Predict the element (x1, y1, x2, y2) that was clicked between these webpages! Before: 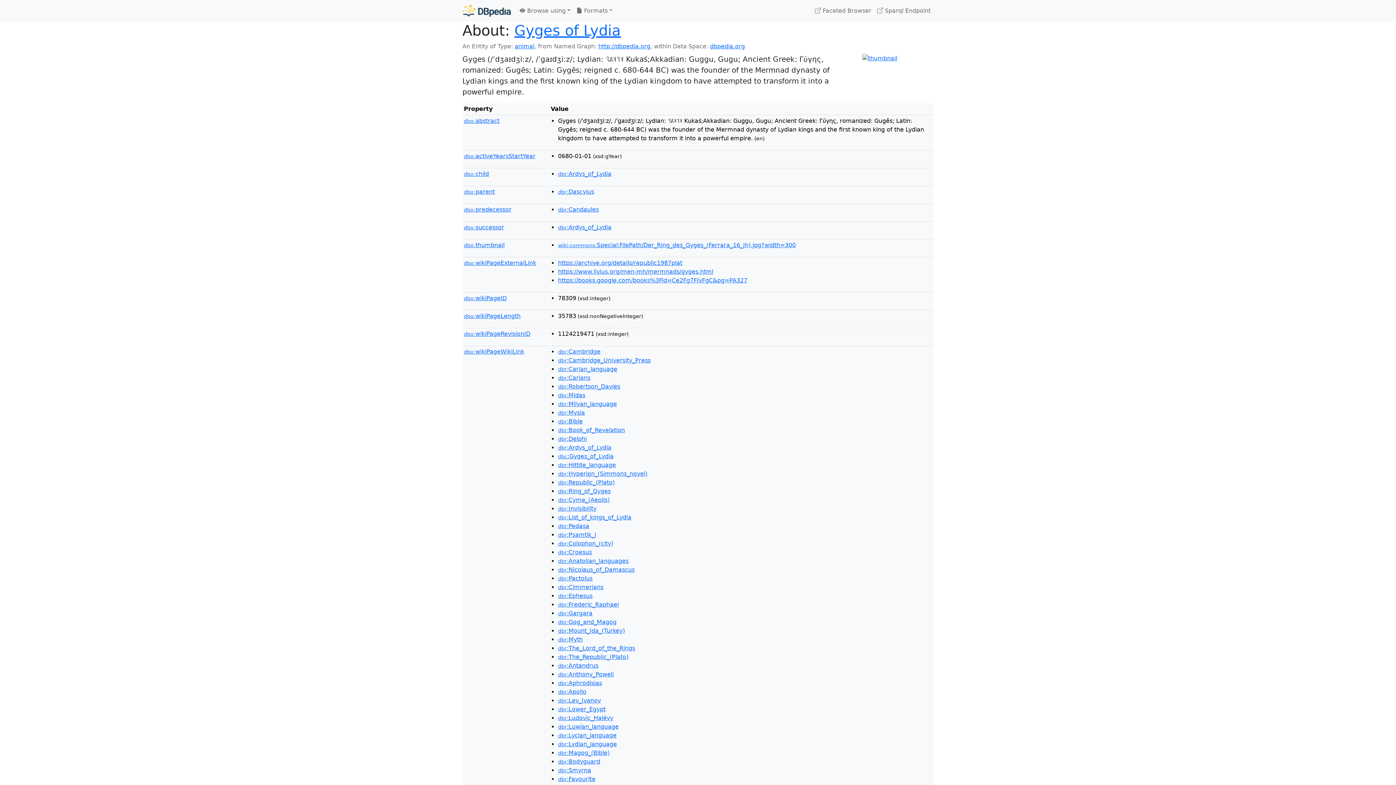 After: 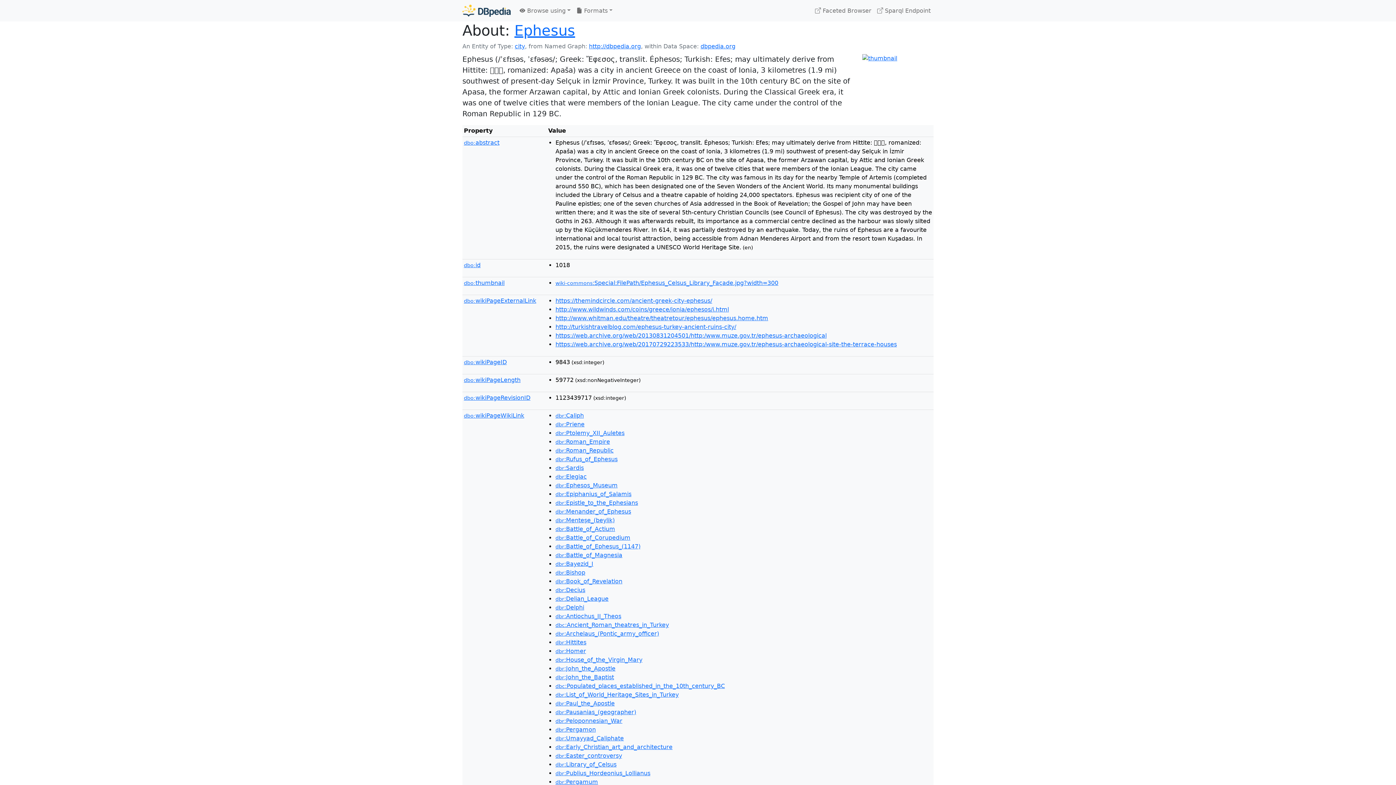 Action: bbox: (558, 592, 592, 599) label: dbr:Ephesus